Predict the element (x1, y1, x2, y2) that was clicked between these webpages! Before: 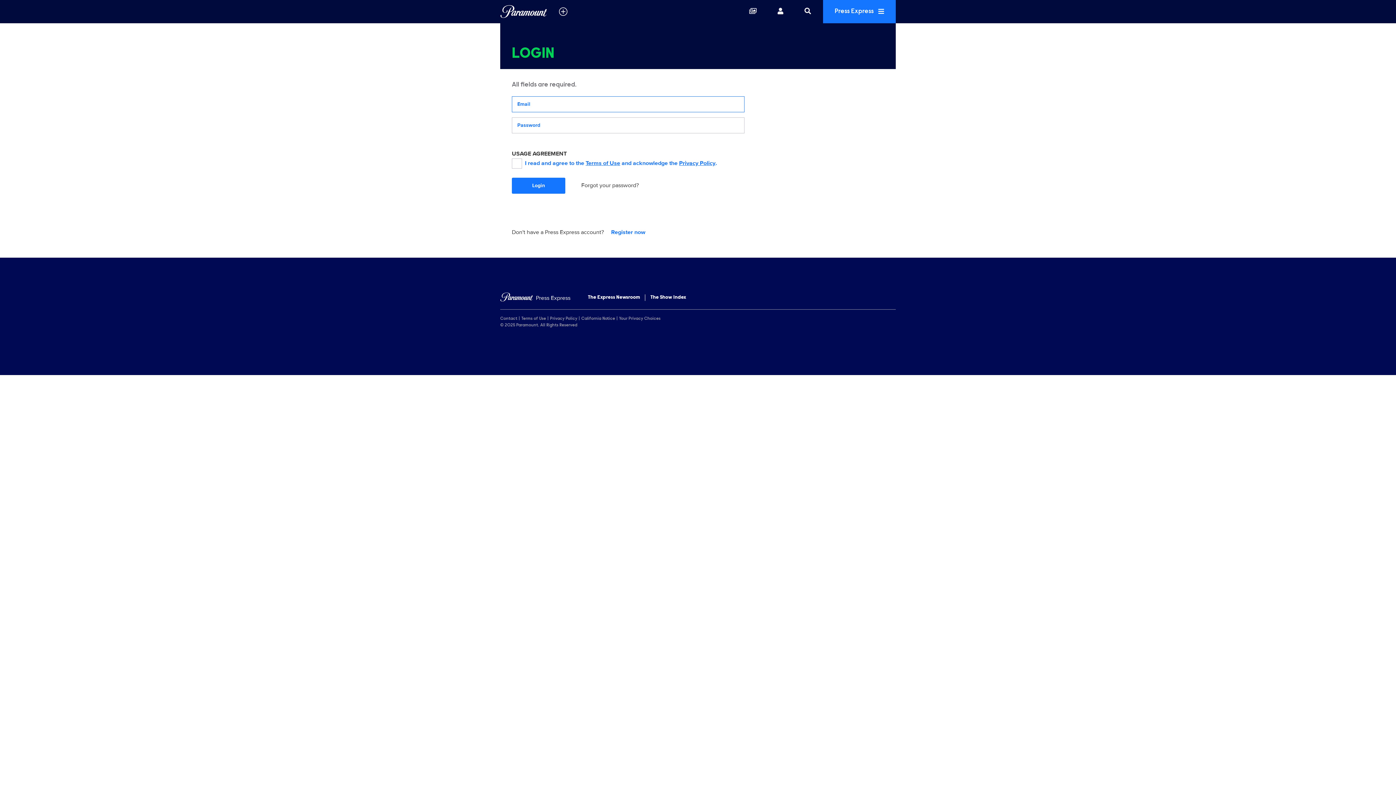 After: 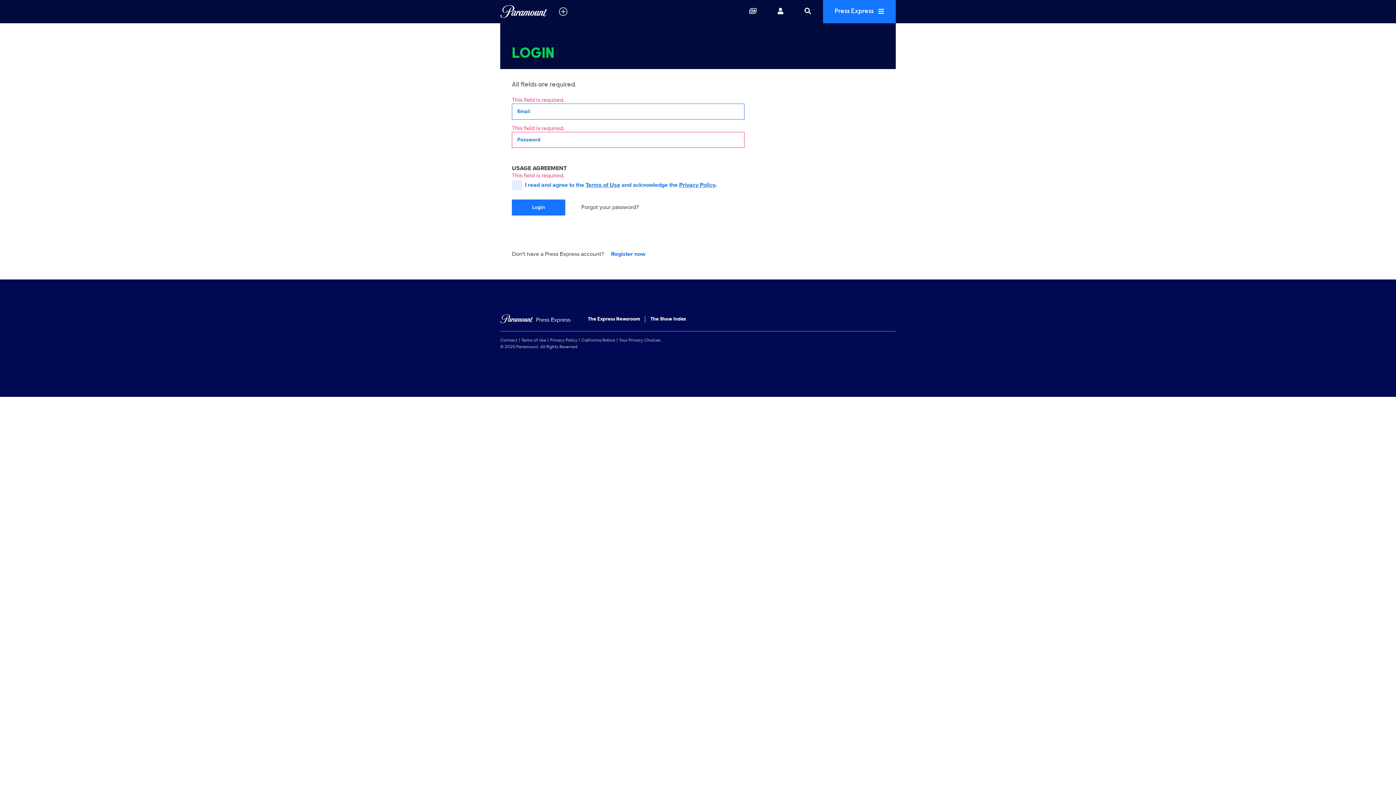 Action: bbox: (512, 177, 565, 193) label: Login